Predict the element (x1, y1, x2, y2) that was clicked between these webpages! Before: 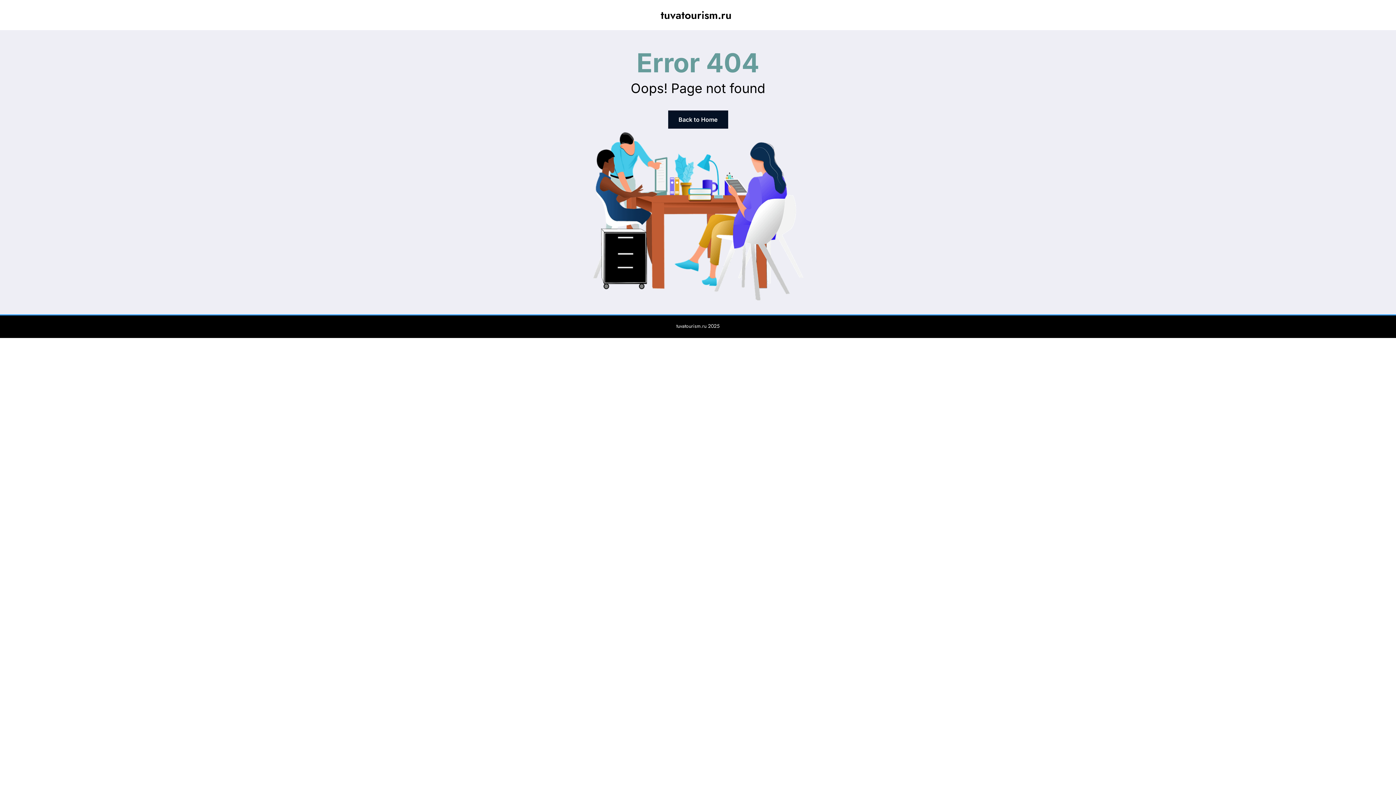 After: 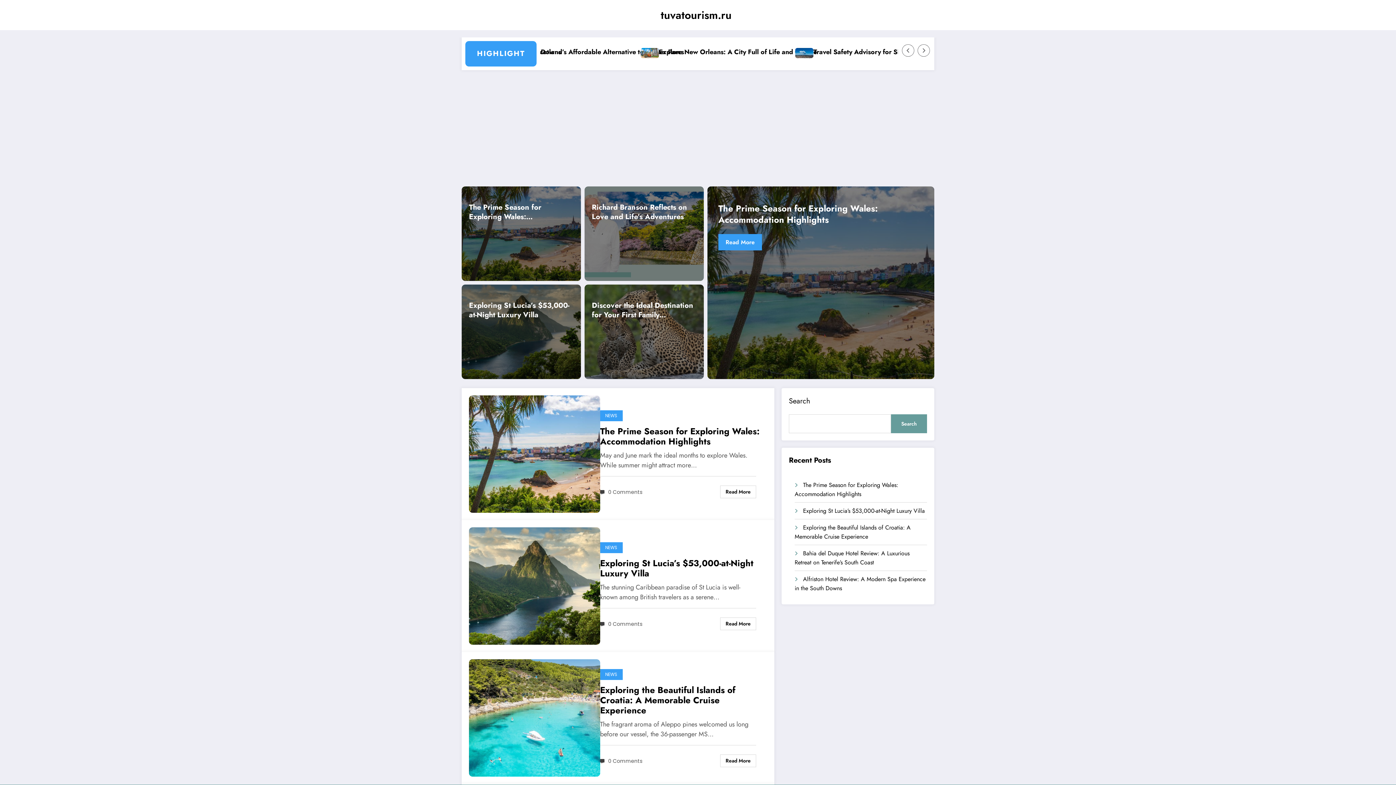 Action: label: tuvatourism.ru bbox: (660, 7, 731, 22)